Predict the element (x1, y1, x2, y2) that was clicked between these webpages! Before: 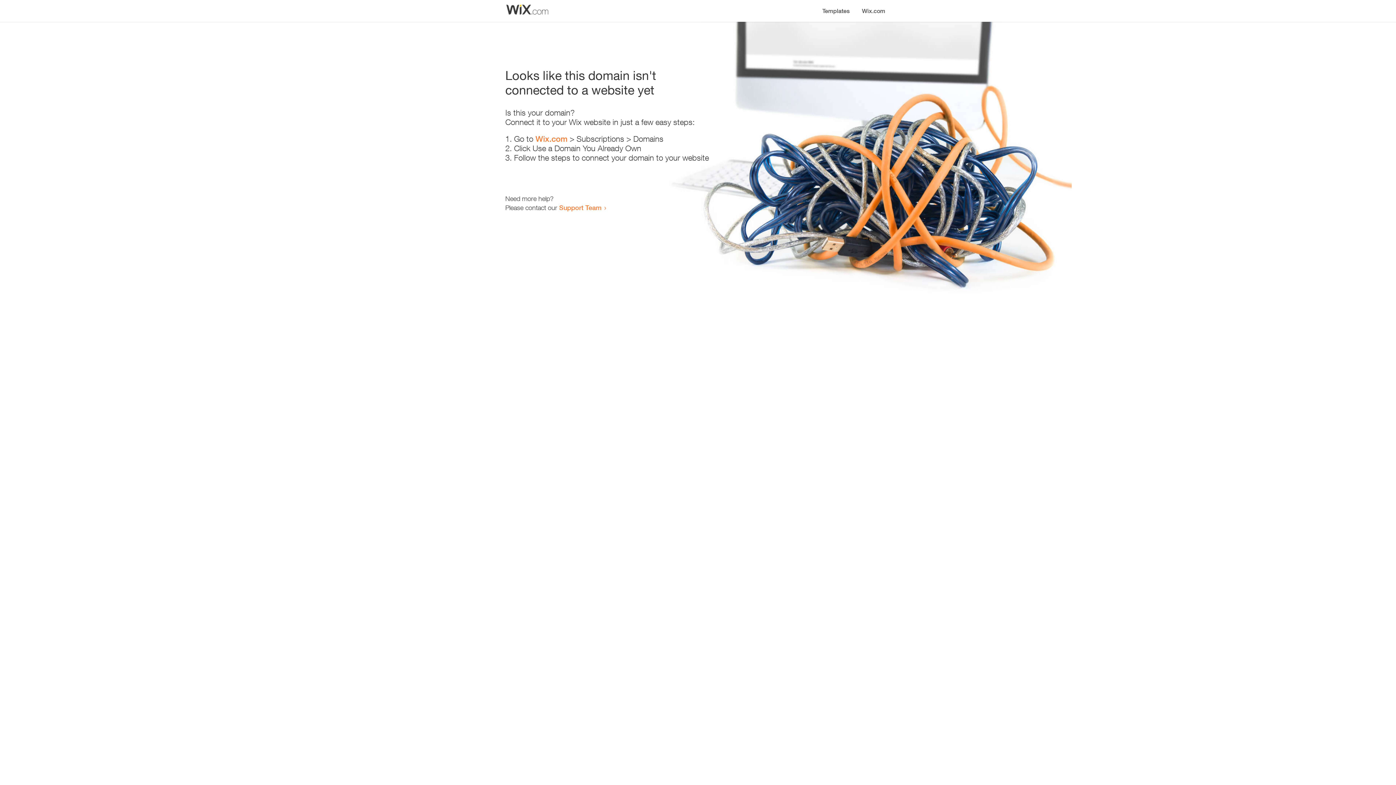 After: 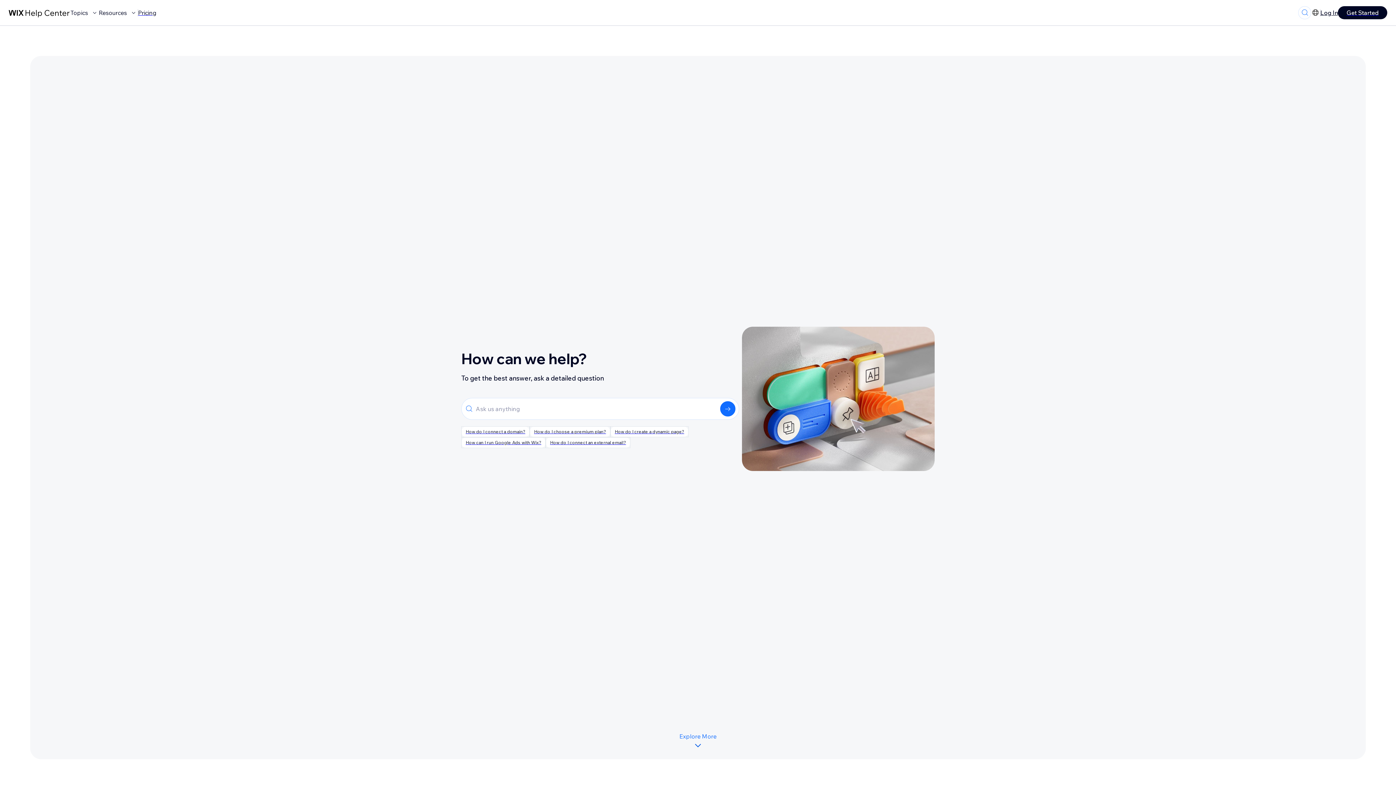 Action: label: Support Team bbox: (559, 203, 601, 211)